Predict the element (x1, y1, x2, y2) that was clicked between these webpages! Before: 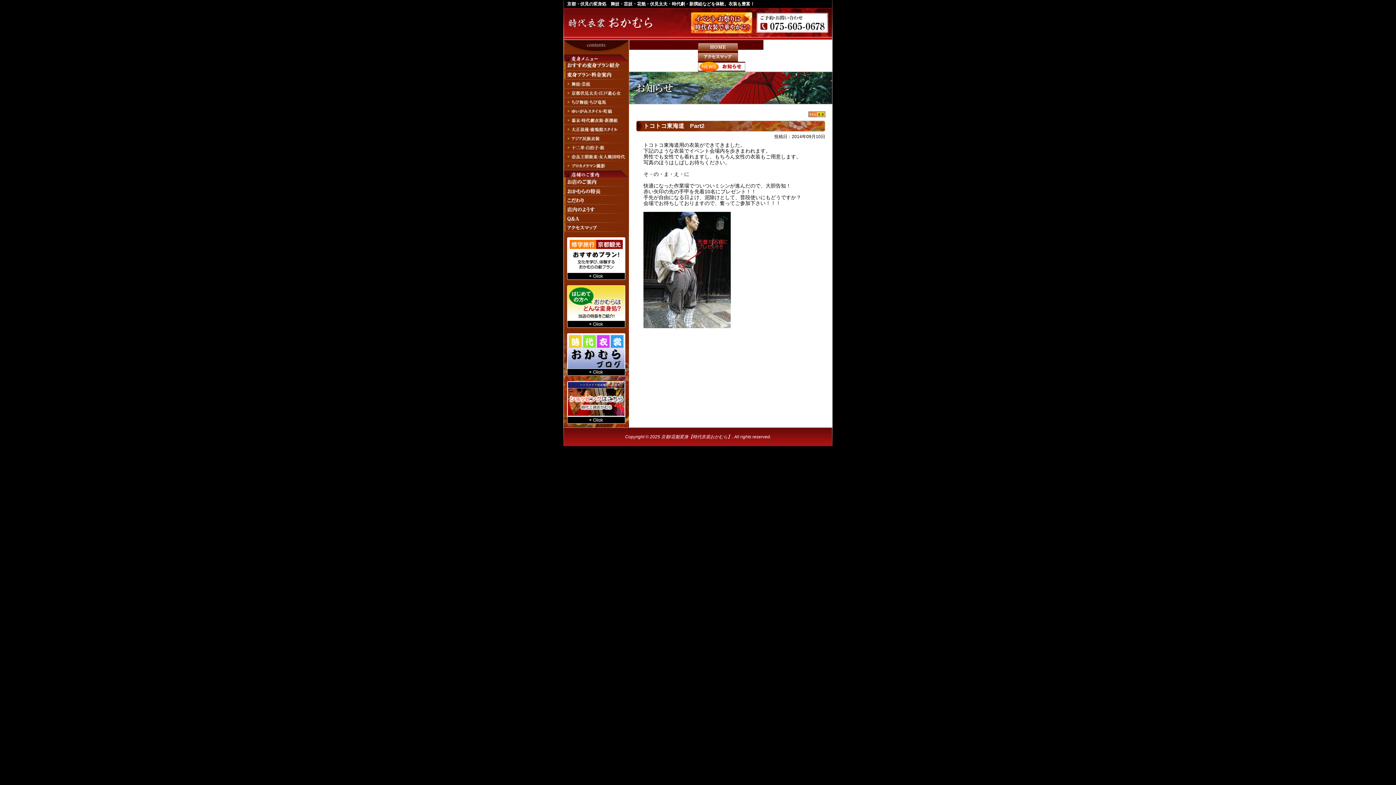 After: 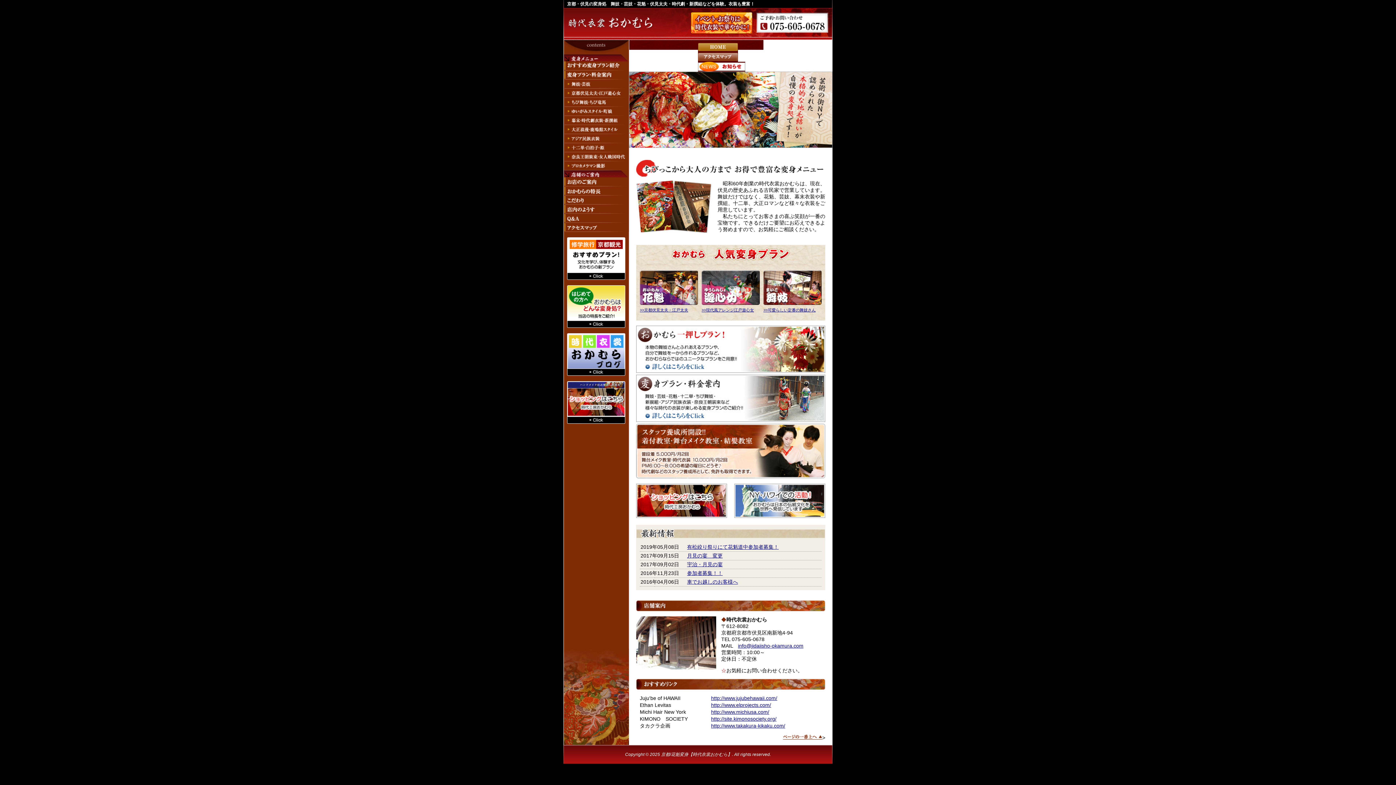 Action: label: HOME bbox: (698, 42, 738, 52)